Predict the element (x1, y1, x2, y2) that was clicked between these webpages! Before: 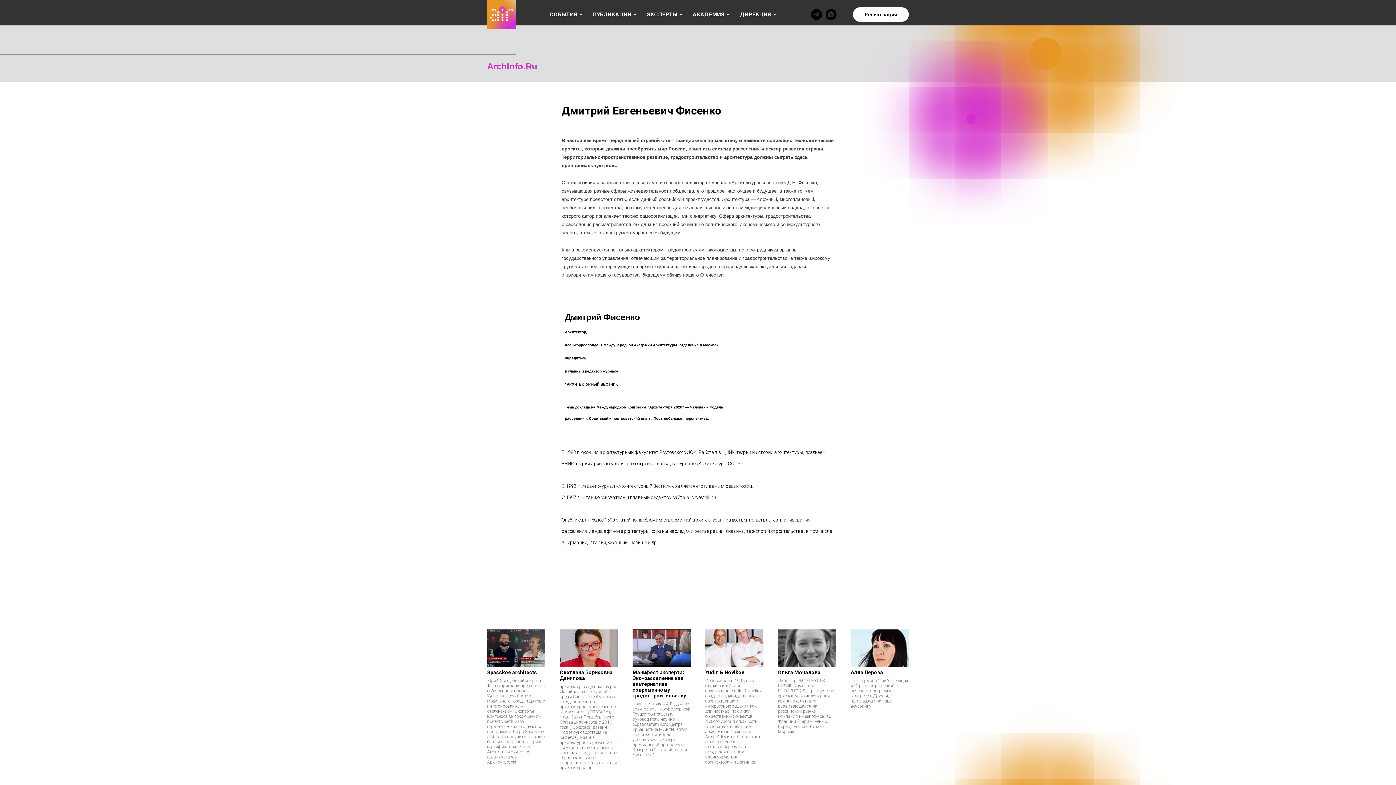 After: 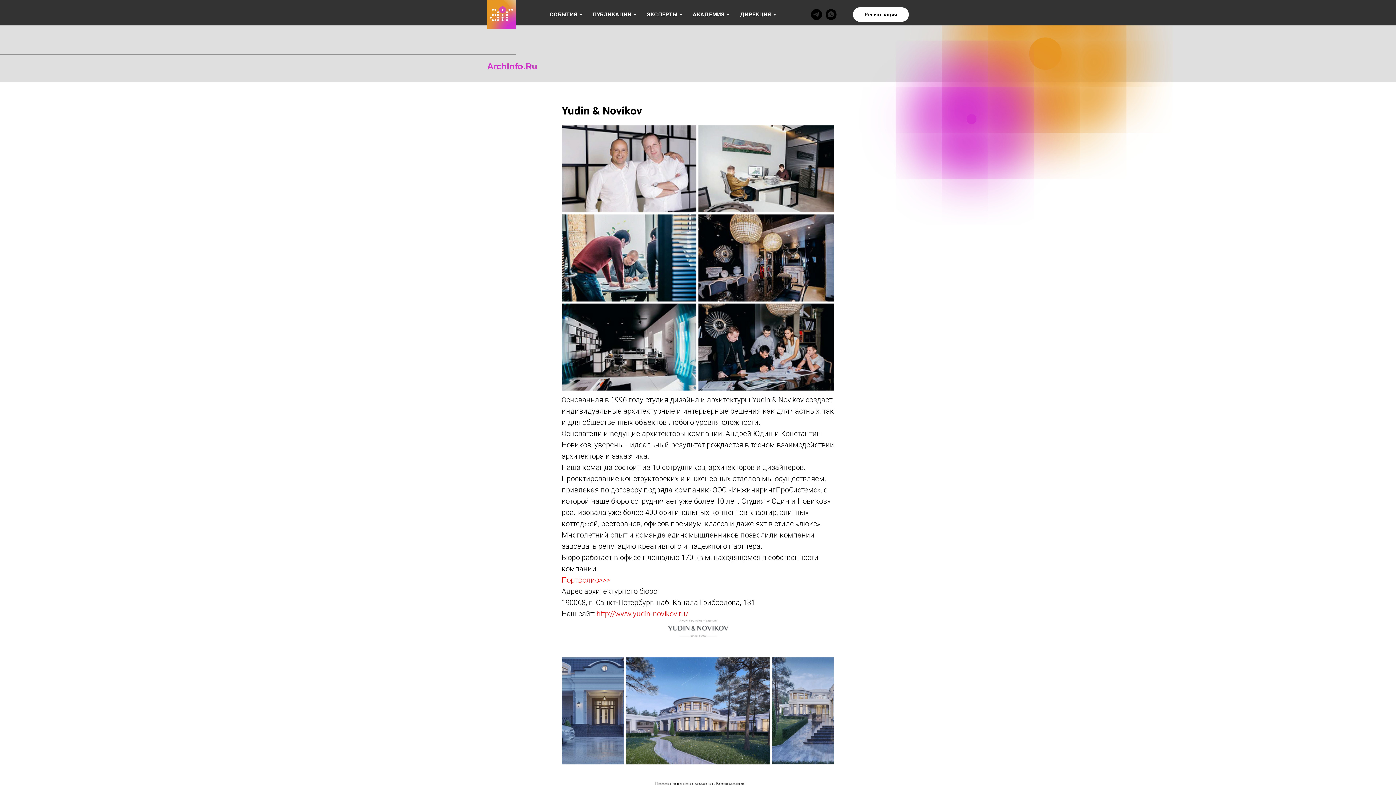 Action: bbox: (705, 629, 763, 765) label: Yudin & Novikov
Основанная в 1996 году студия дизайна и архитектуры Yudin & Novikov создает индивидуальные архитектурные и интерьерные решения как для частных, так и для общественных объектов любого уровня сложности. Основатели и ведущие архитекторы компании, Андрей Юдин и Константин Новиков, уверены - идеальный результат рождается в тесном взаимодействии архитектора и заказчика.